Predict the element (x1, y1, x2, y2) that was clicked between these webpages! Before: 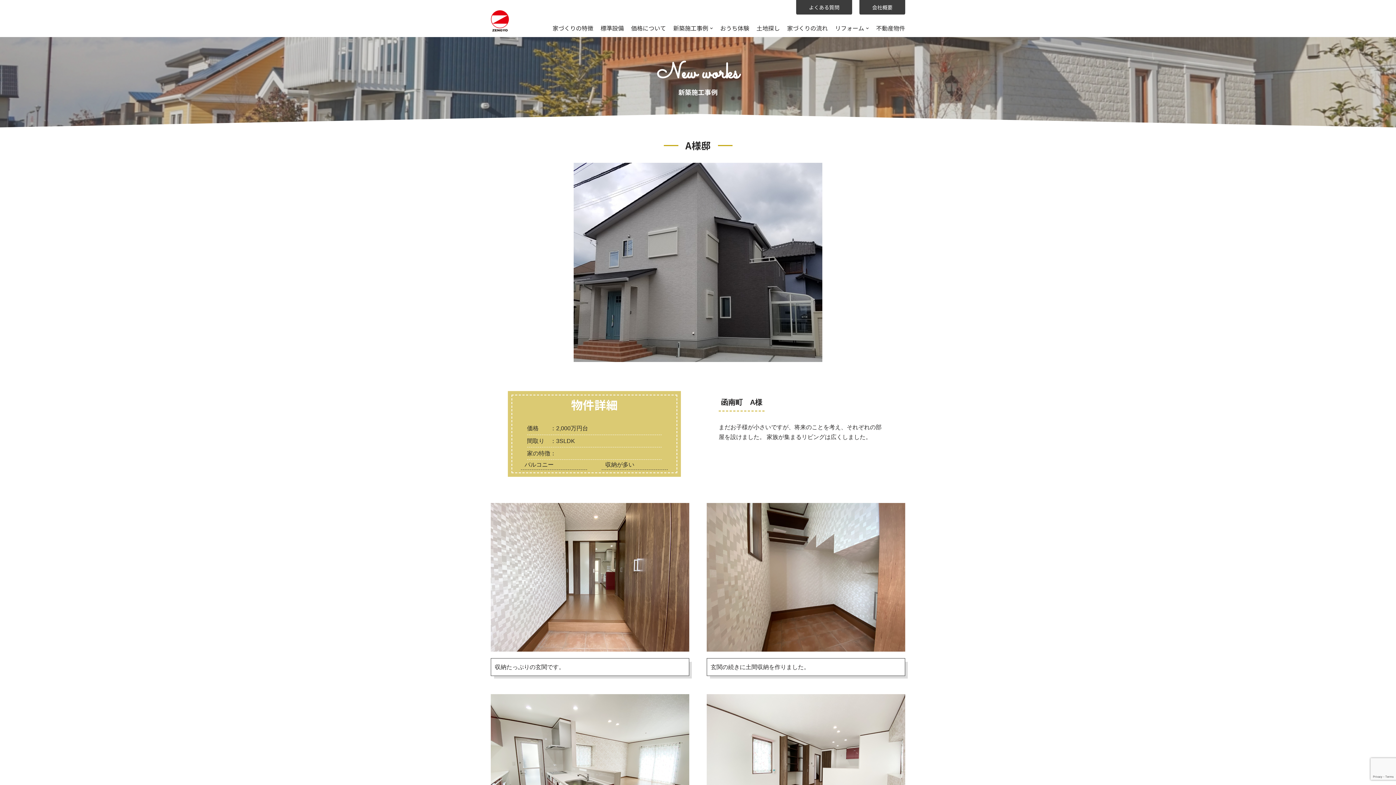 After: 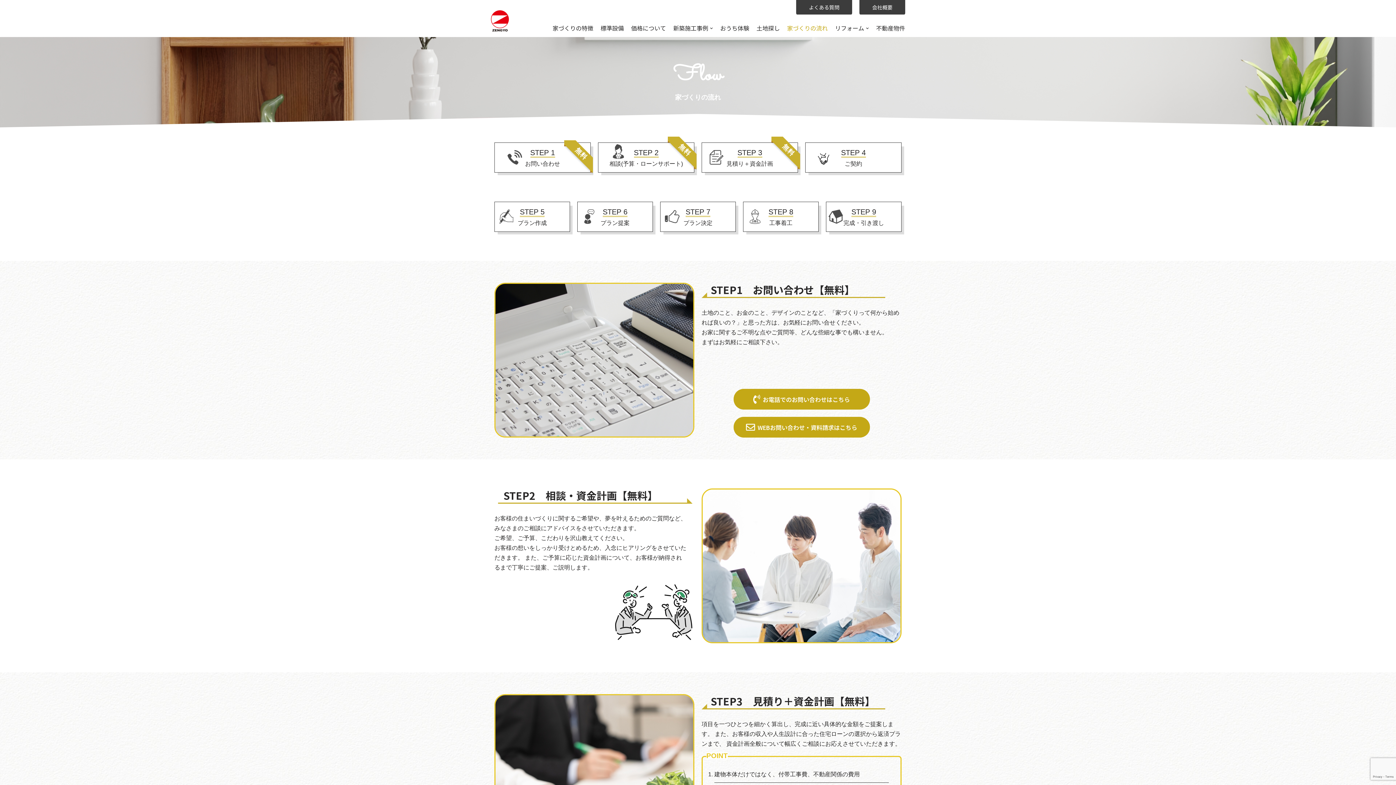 Action: bbox: (787, 23, 828, 32) label: 家づくりの流れ


